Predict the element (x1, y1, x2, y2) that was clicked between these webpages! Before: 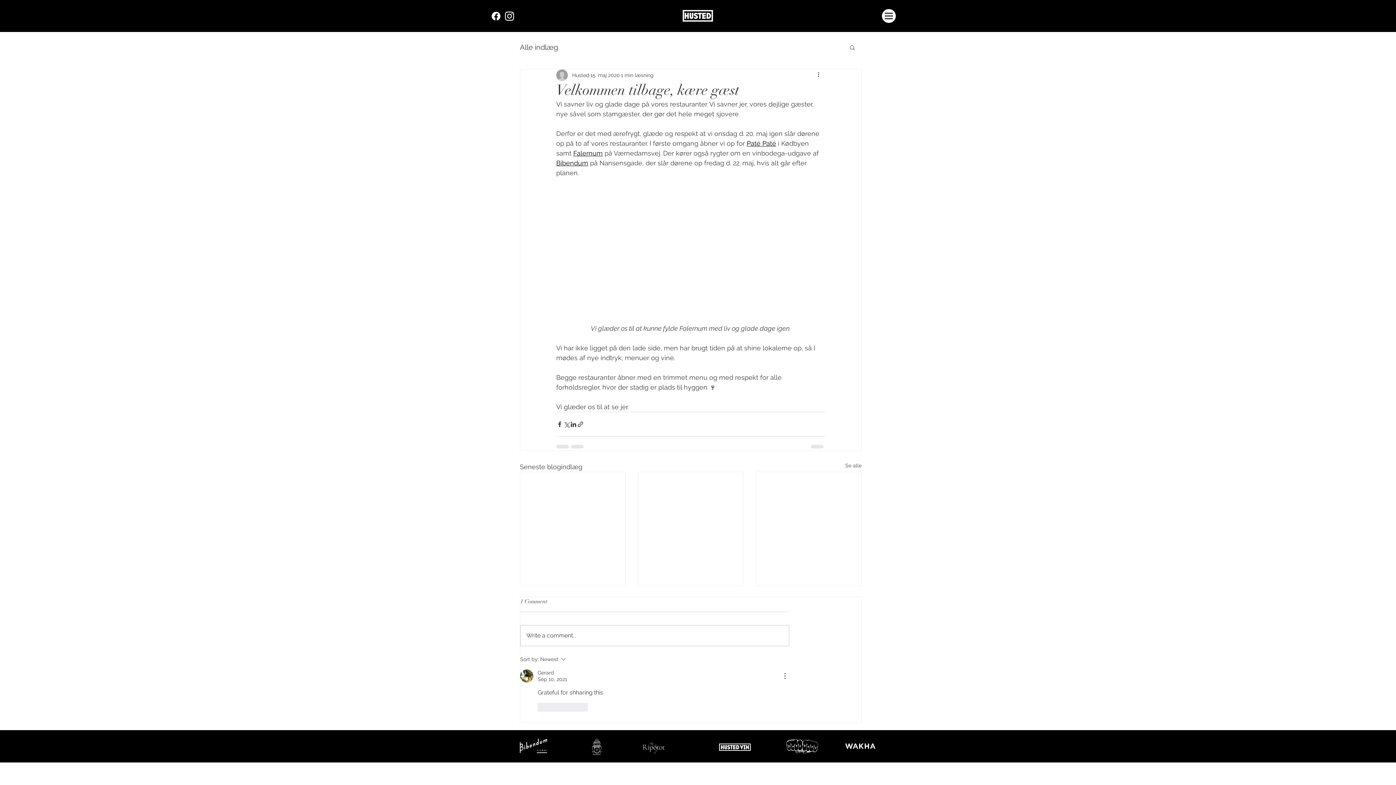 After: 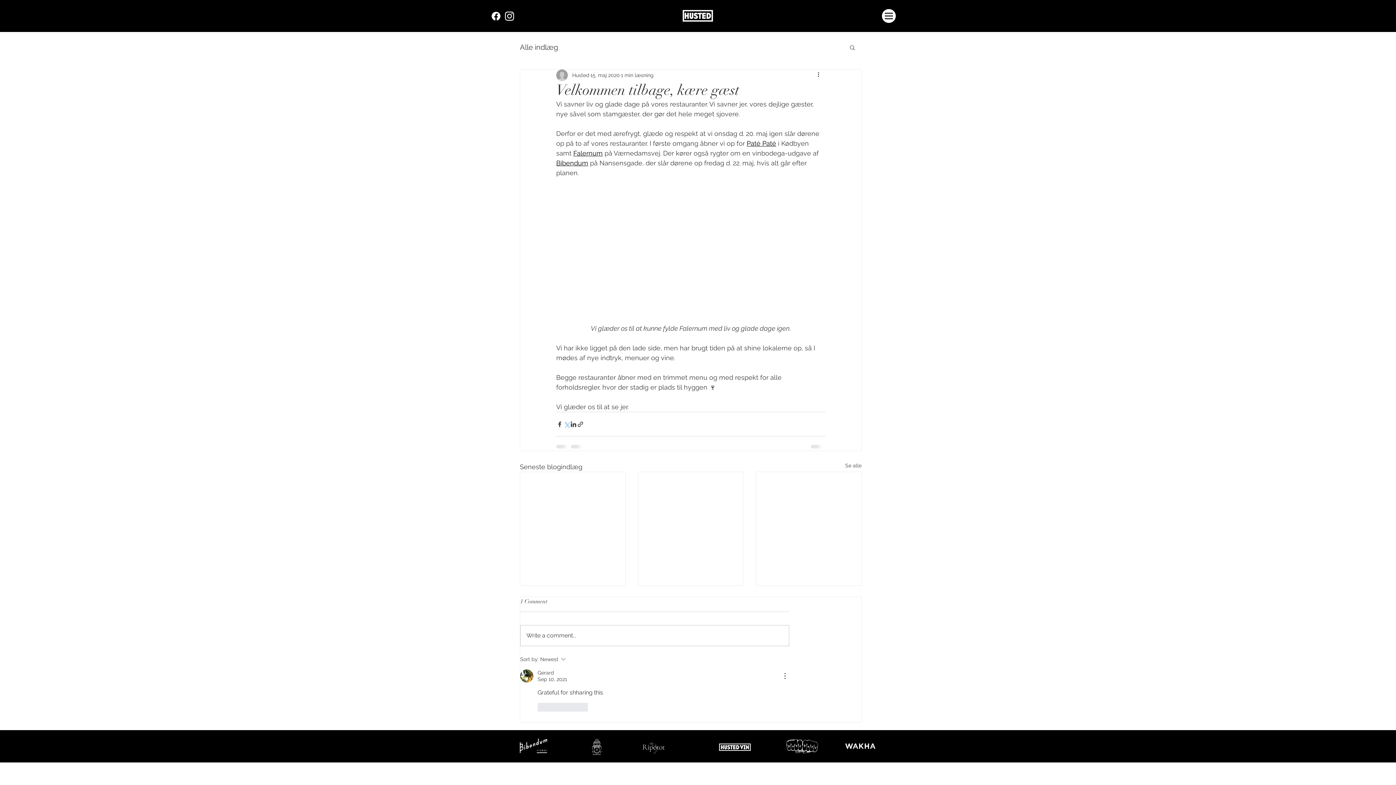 Action: bbox: (563, 421, 570, 427) label: Del via X (Twitter)